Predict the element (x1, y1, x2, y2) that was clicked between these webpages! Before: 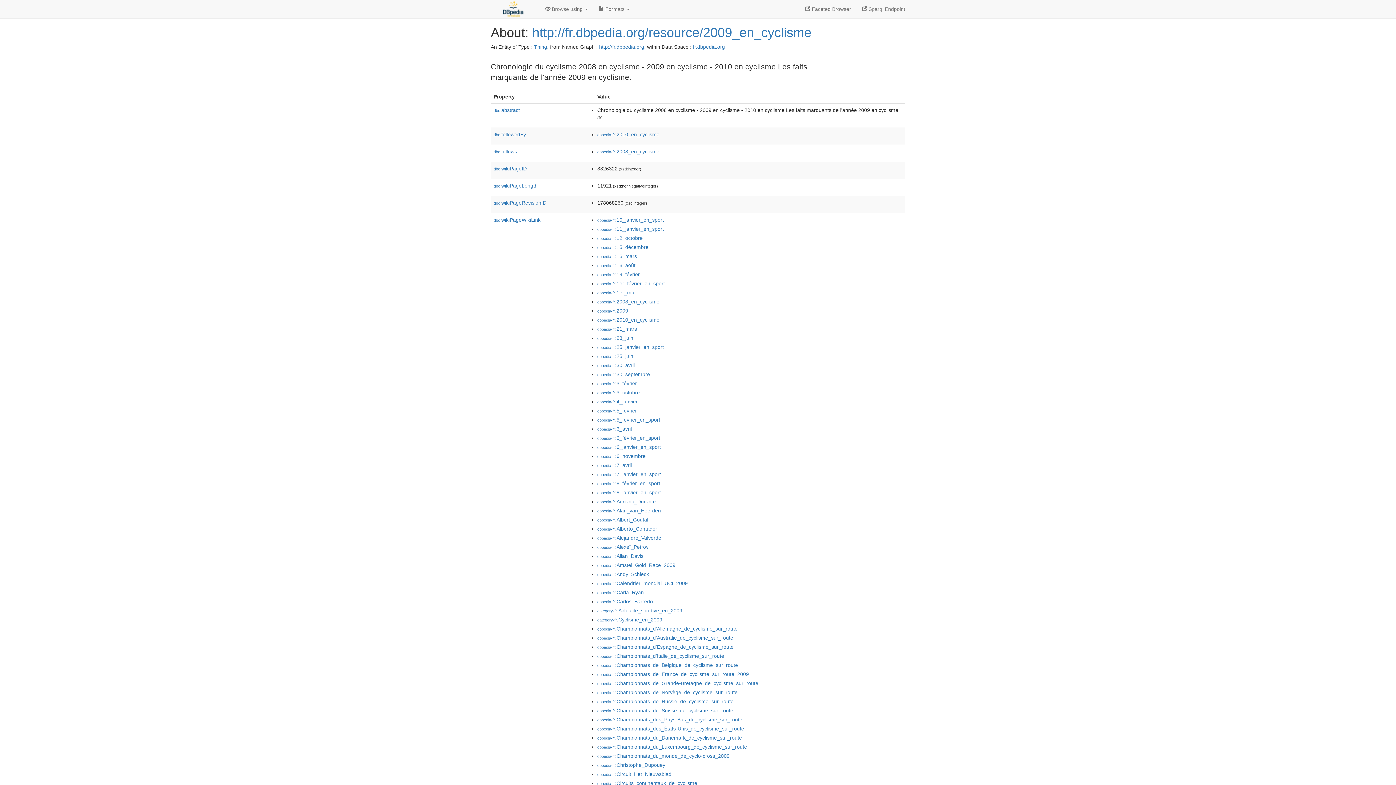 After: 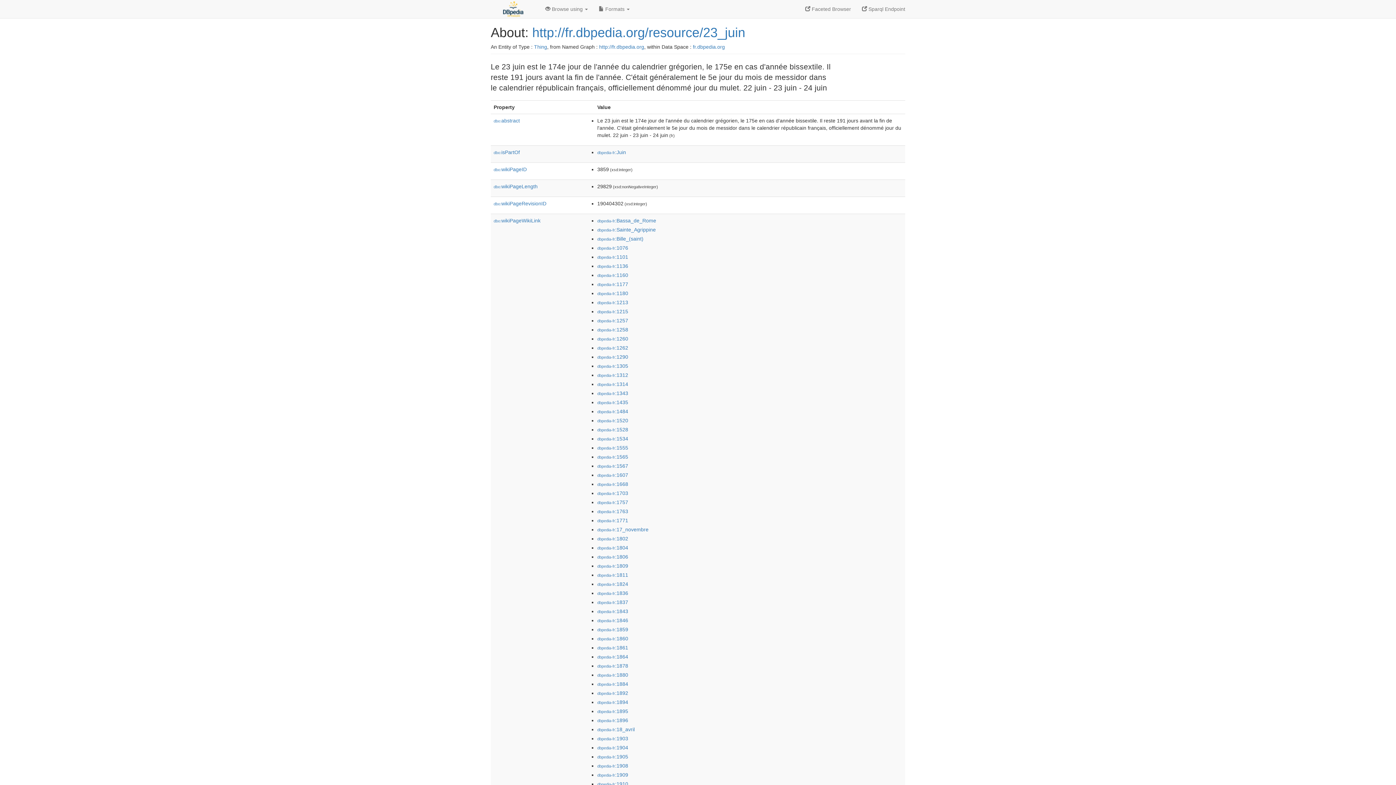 Action: label: dbpedia-fr:23_juin bbox: (597, 335, 633, 341)